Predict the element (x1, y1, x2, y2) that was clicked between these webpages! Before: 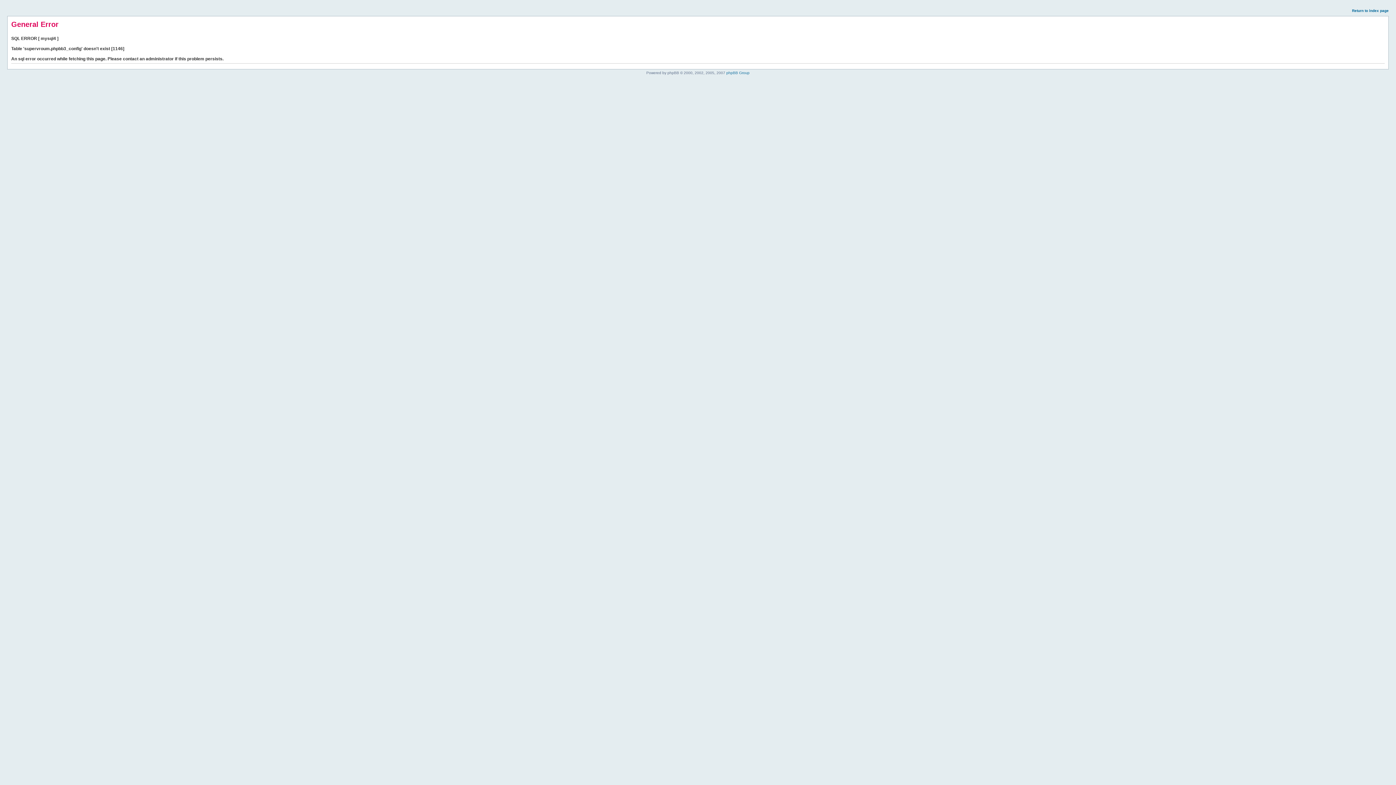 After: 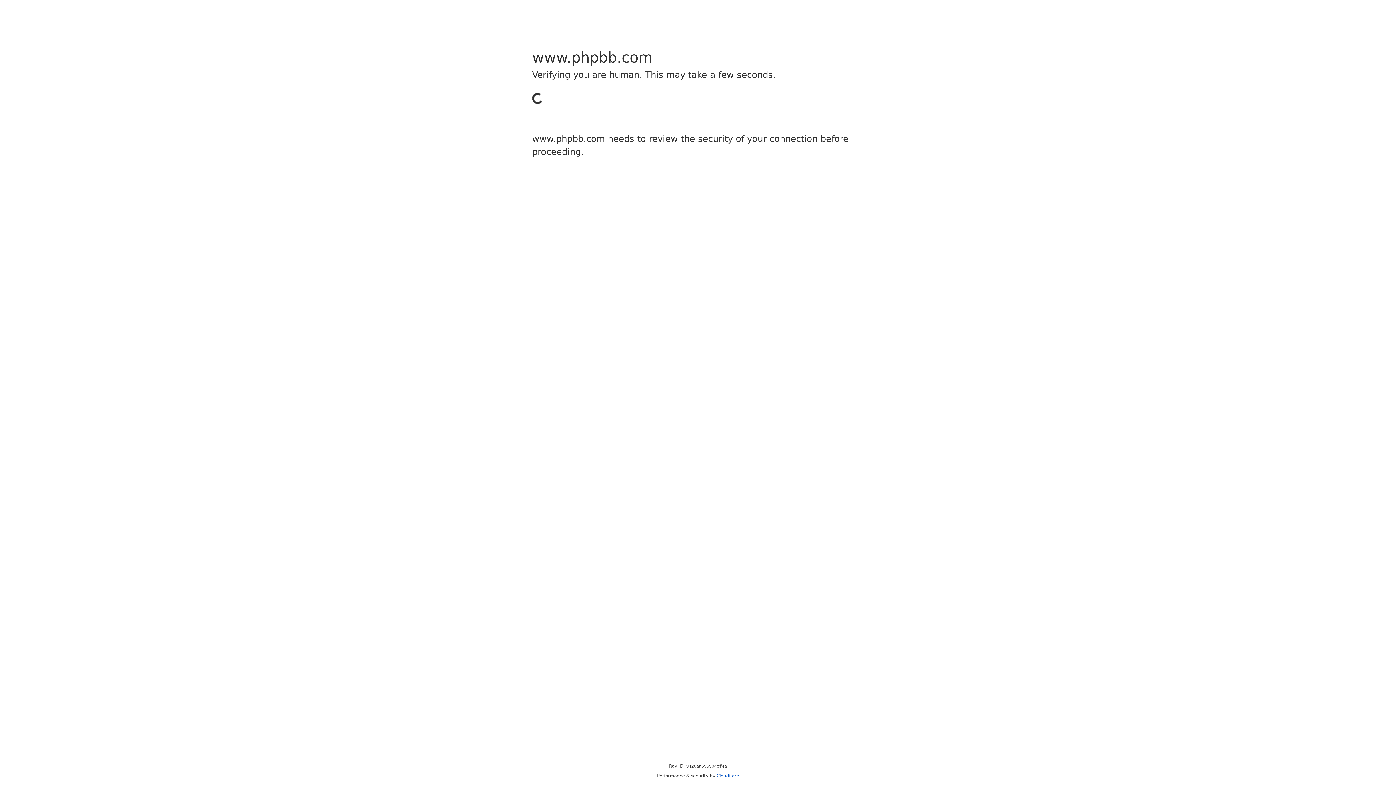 Action: bbox: (726, 70, 749, 74) label: phpBB Group